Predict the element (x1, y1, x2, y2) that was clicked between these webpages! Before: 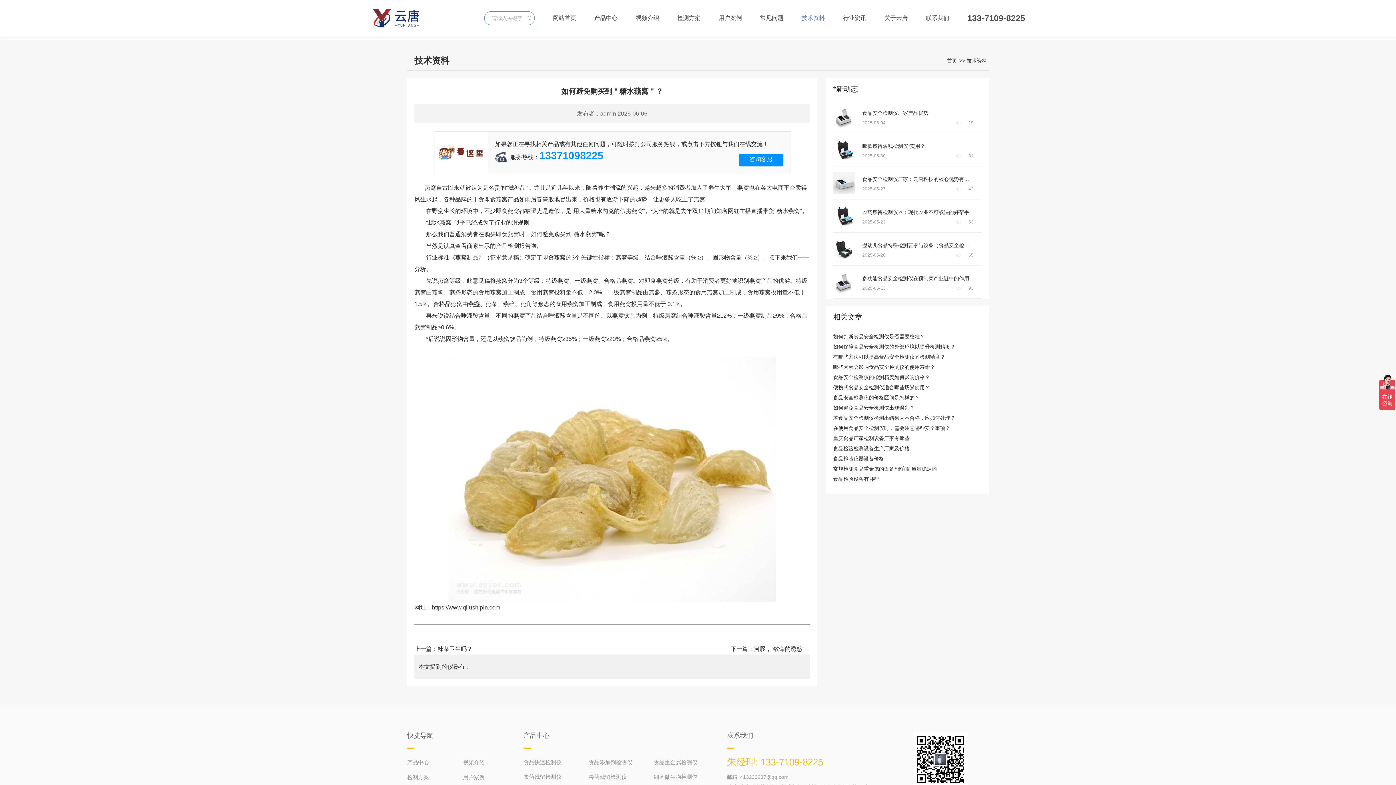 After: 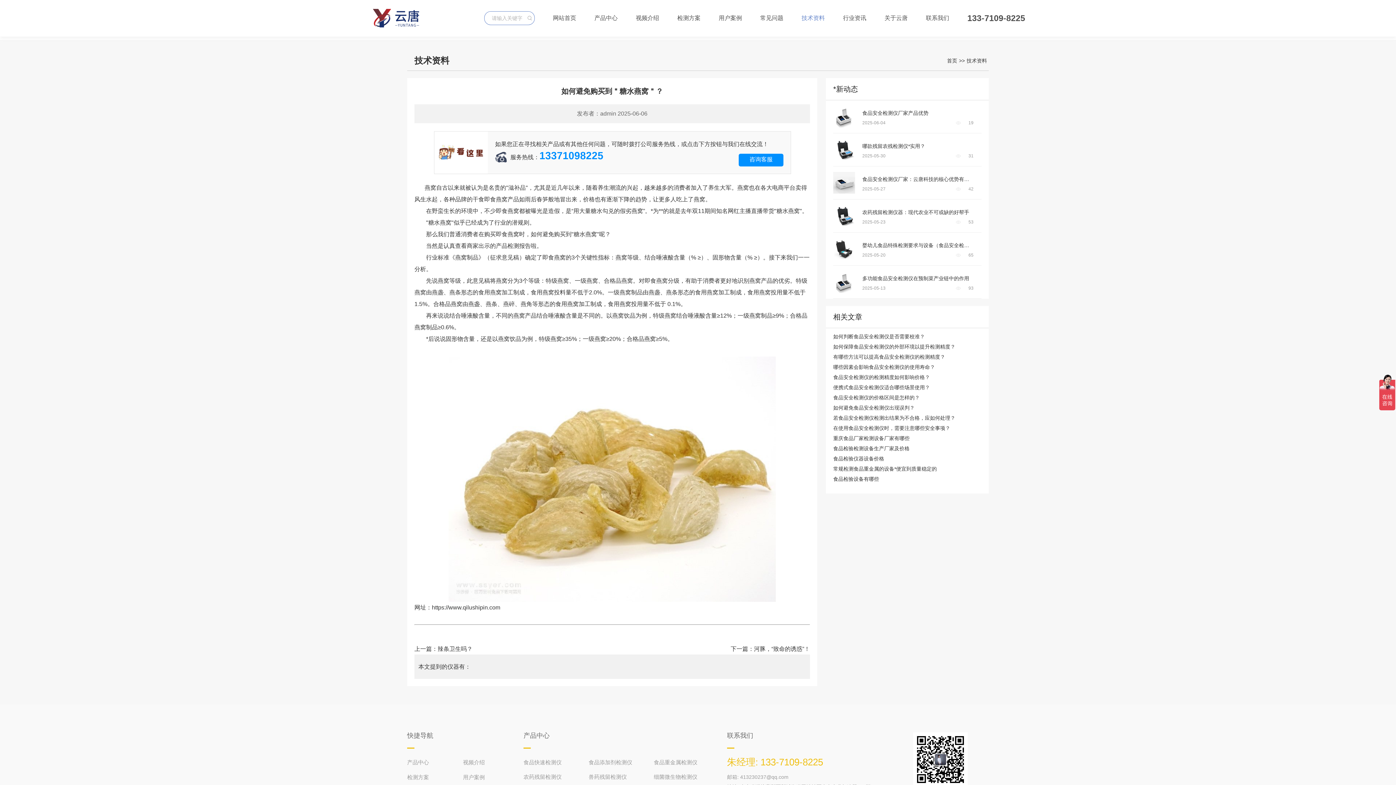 Action: bbox: (463, 774, 484, 780) label: 用户案例